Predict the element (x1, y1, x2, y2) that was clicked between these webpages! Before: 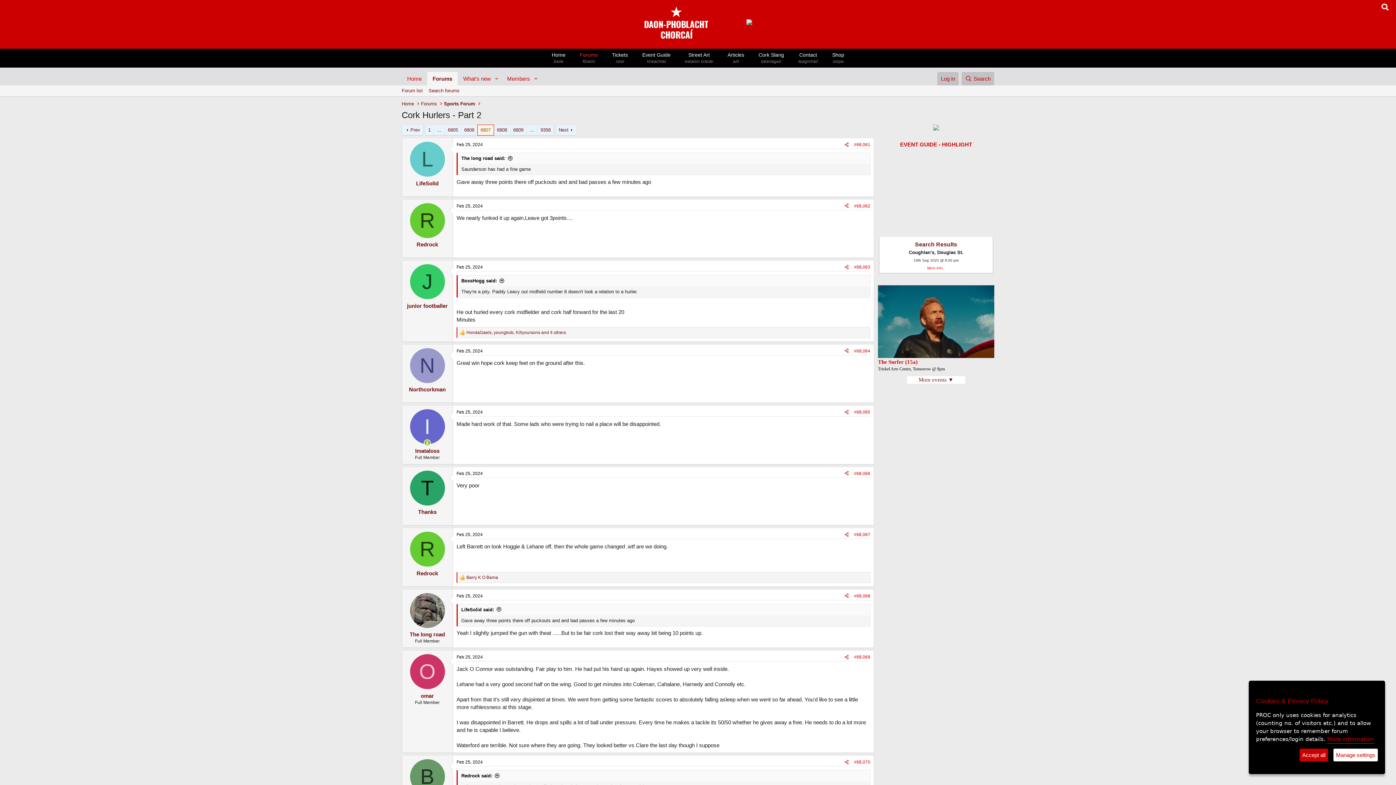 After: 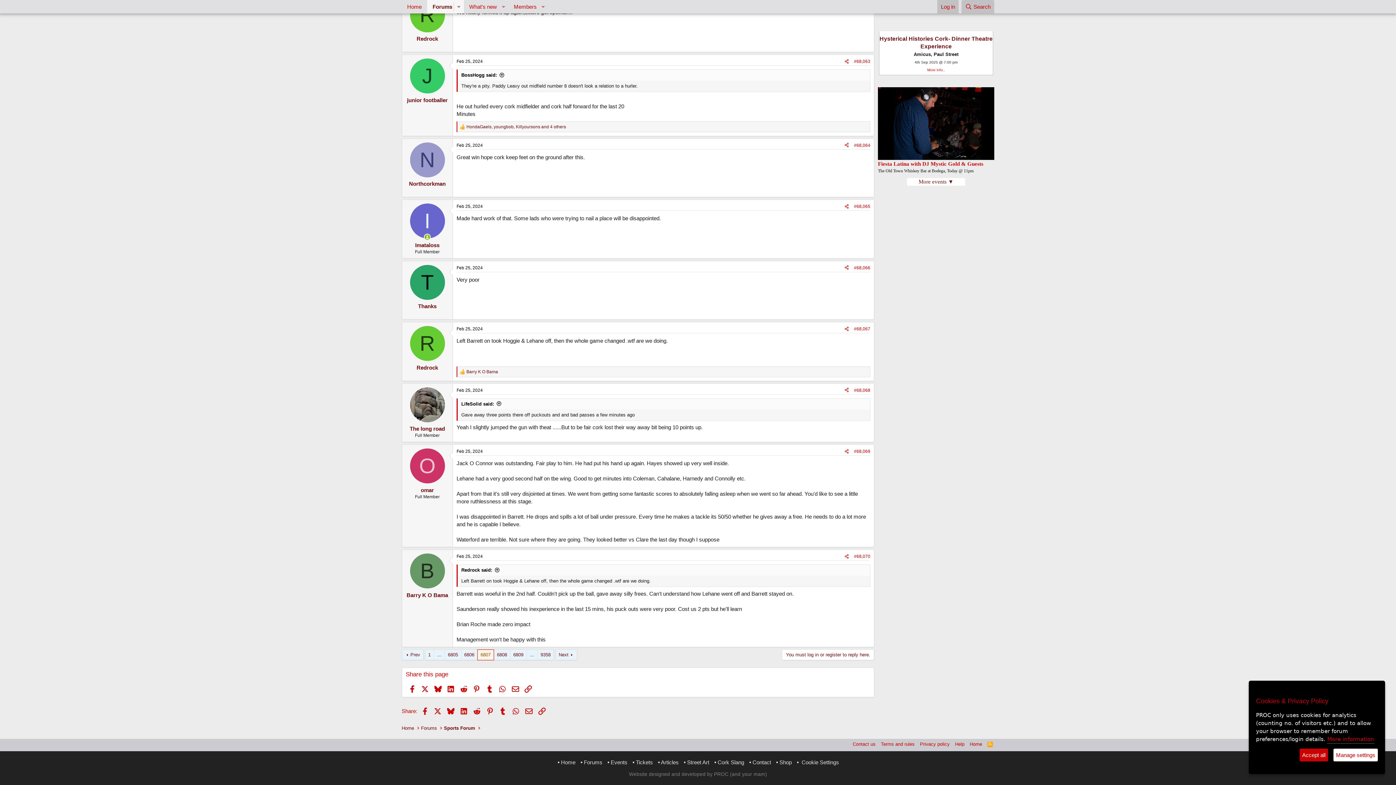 Action: label: #68,068 bbox: (854, 593, 870, 598)